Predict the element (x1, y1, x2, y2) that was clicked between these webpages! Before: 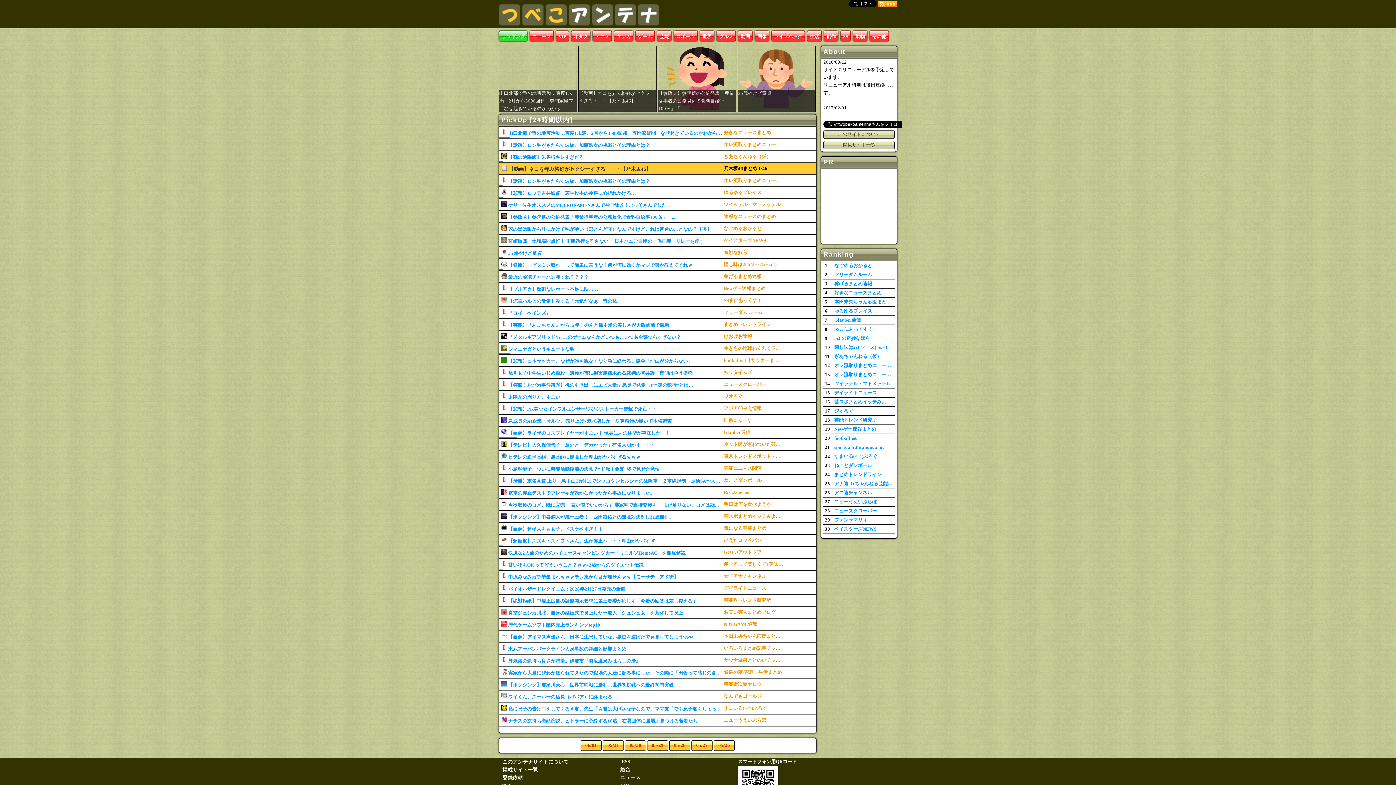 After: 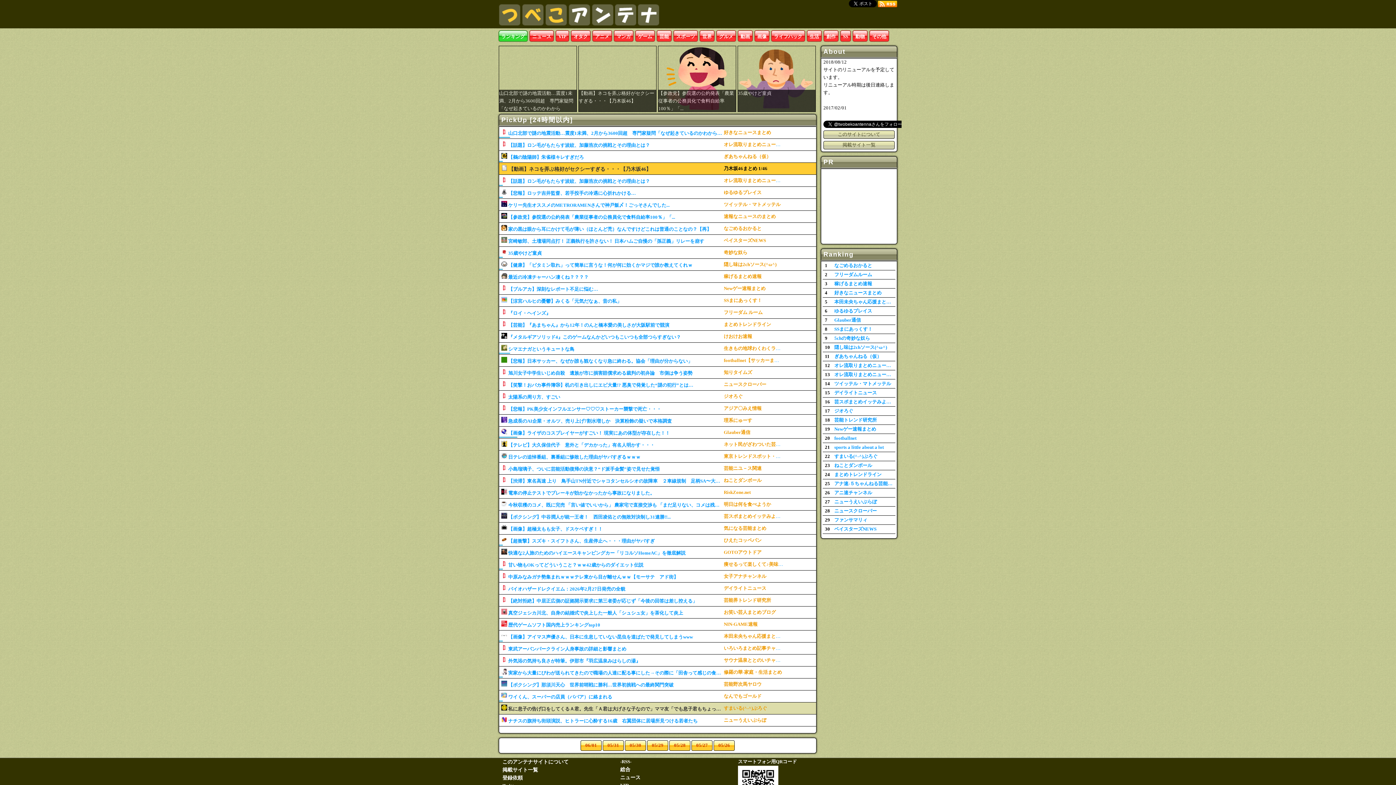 Action: label:  私に息子の告げ口をしてくるＡ君。先生「Ａ君は大げさな子なので」ママ友「でも息子君もちょっとお調子者だよね」←どっちが本当なのか知りたくてたまらない
すまいる(^-^)ぶろぐ bbox: (499, 702, 816, 714)